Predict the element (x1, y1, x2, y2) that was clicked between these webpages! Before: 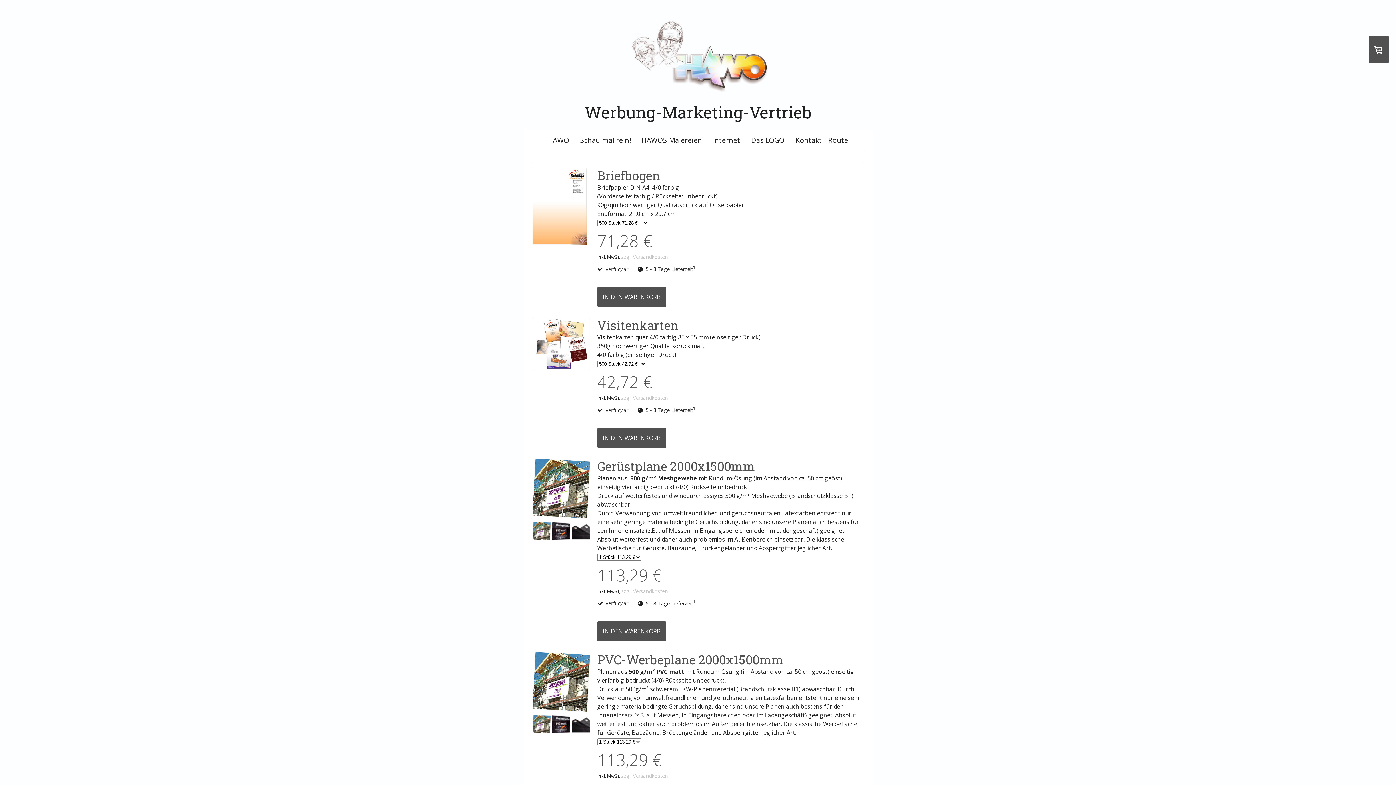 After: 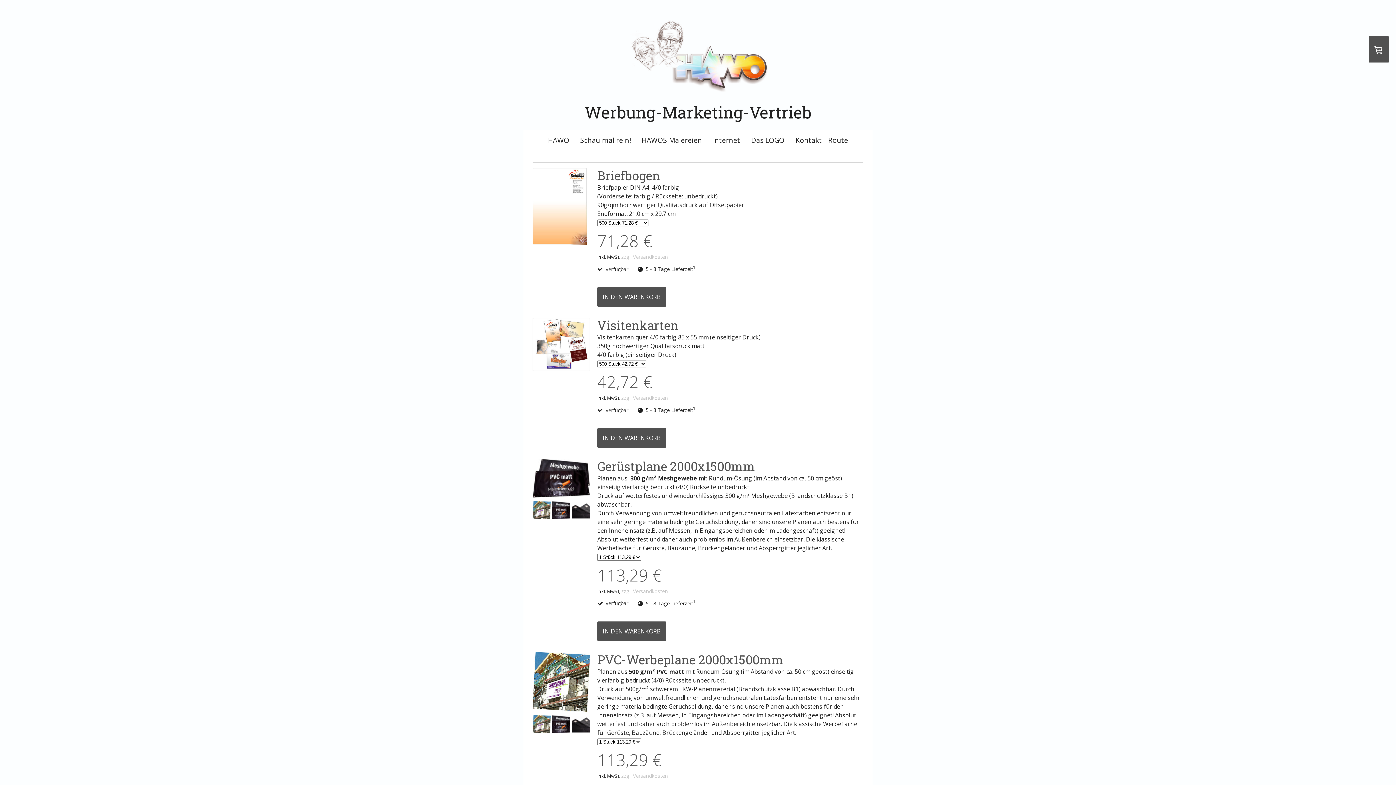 Action: bbox: (552, 534, 570, 542)